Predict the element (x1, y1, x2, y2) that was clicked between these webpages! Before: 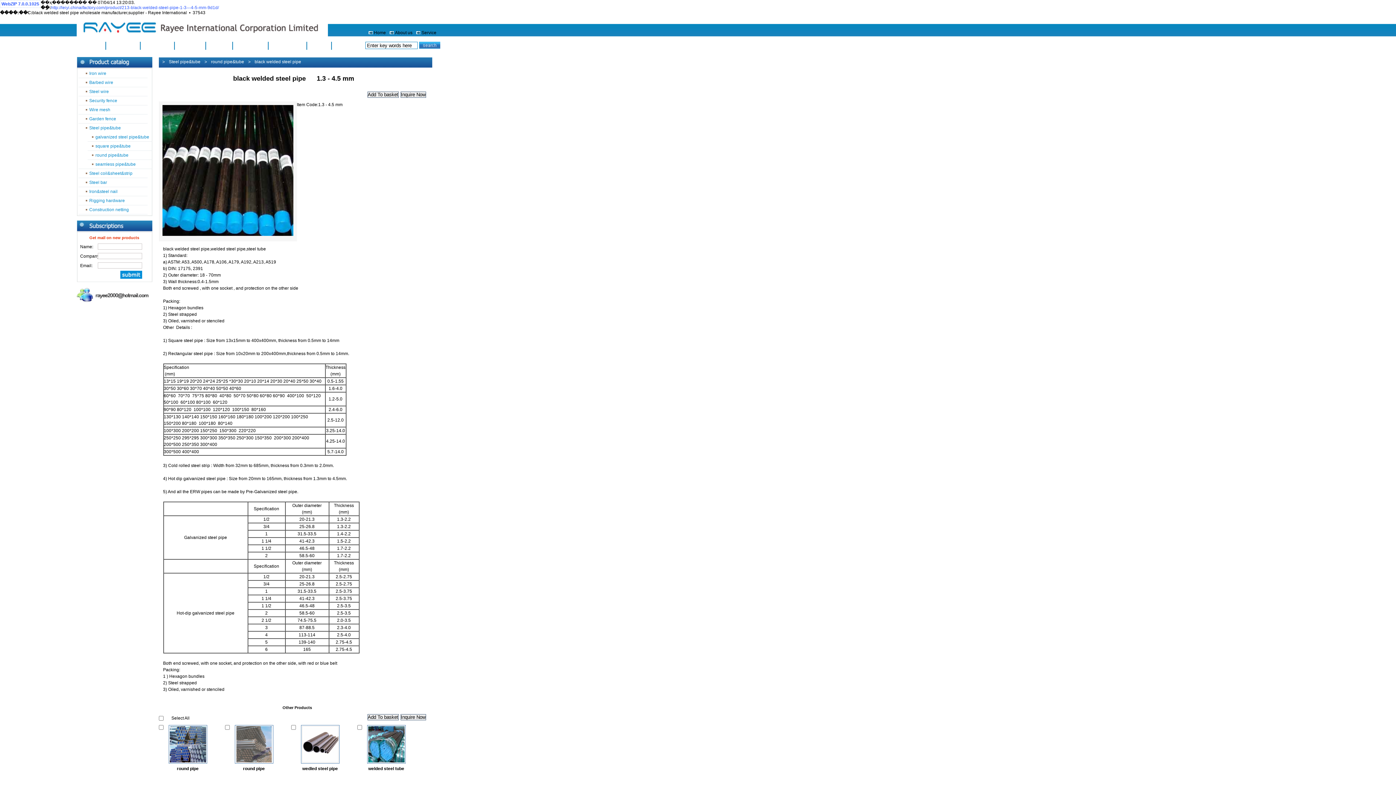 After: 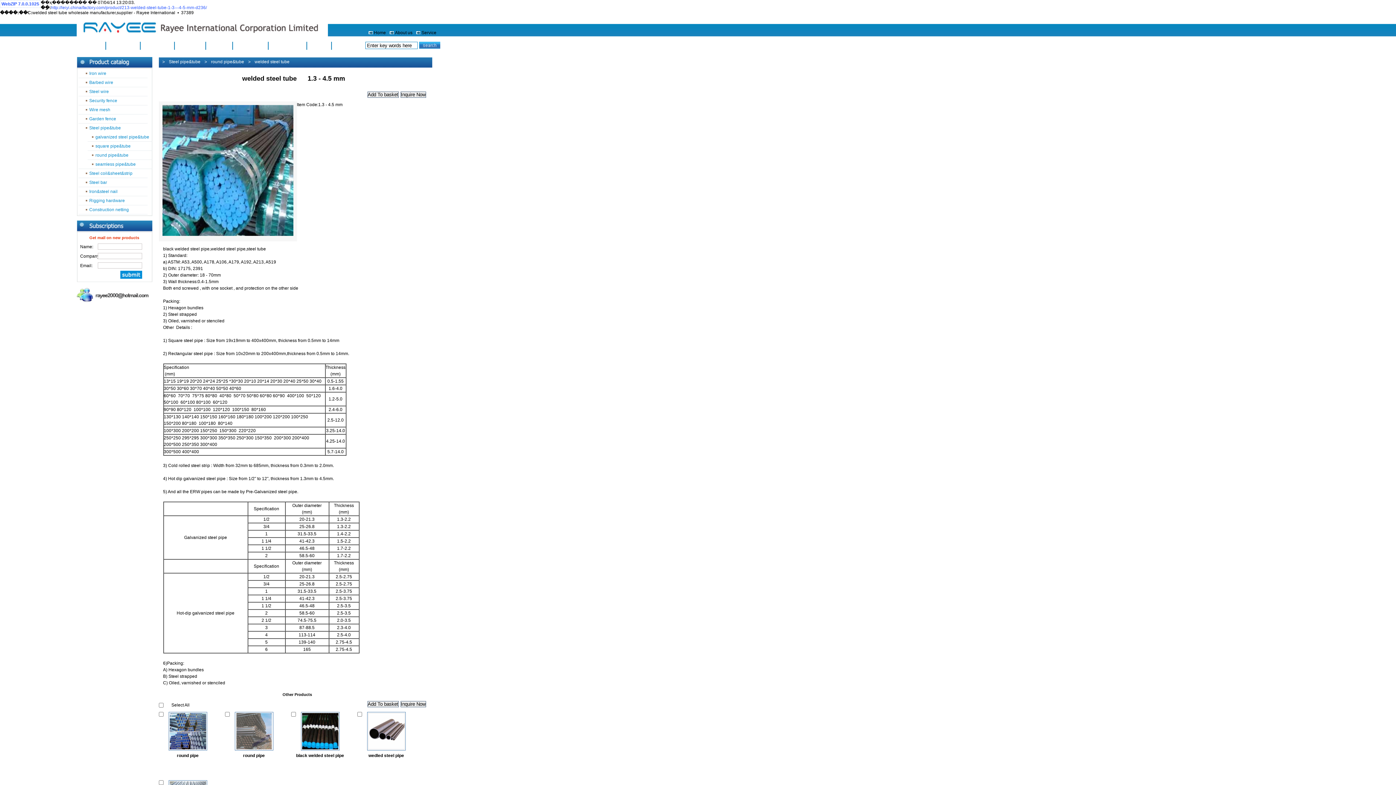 Action: bbox: (368, 766, 404, 771) label: welded steel tube